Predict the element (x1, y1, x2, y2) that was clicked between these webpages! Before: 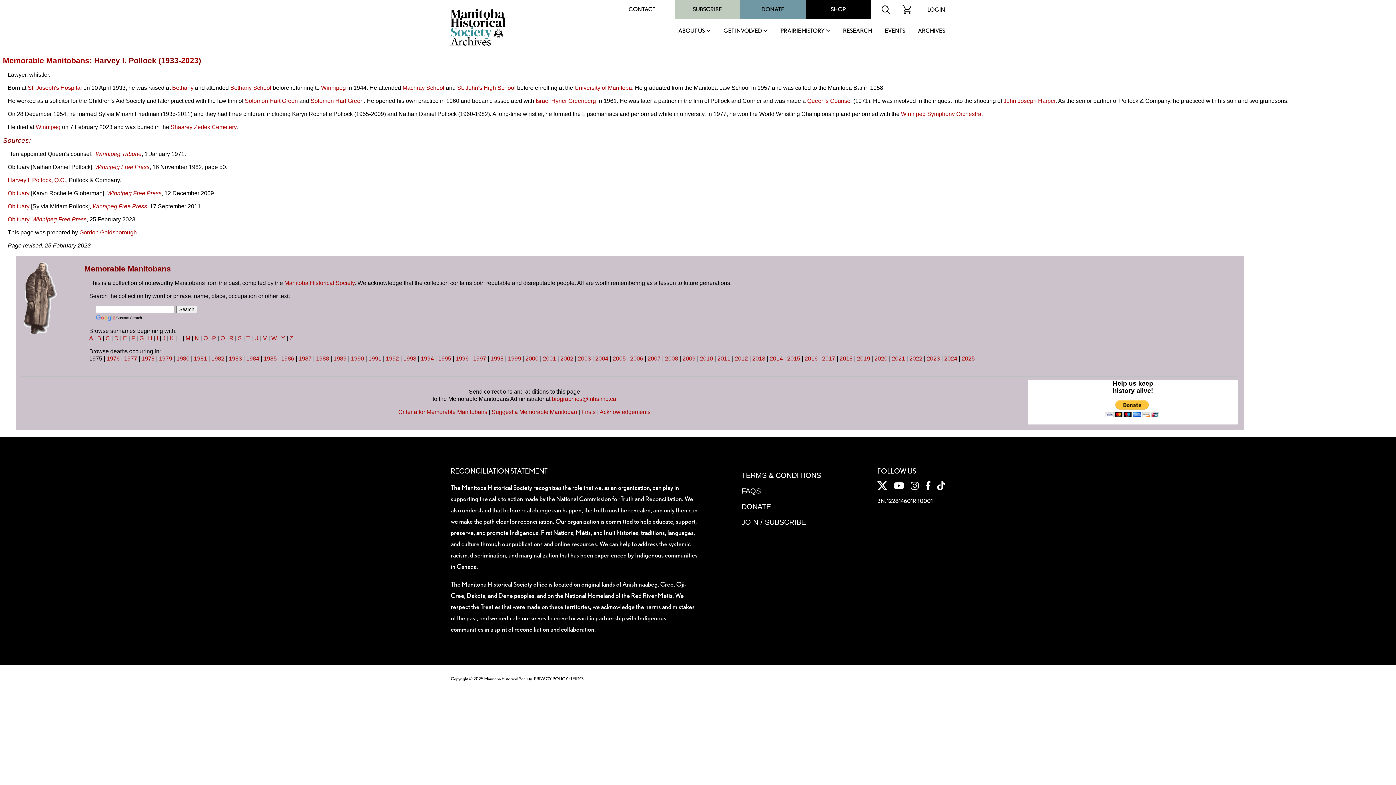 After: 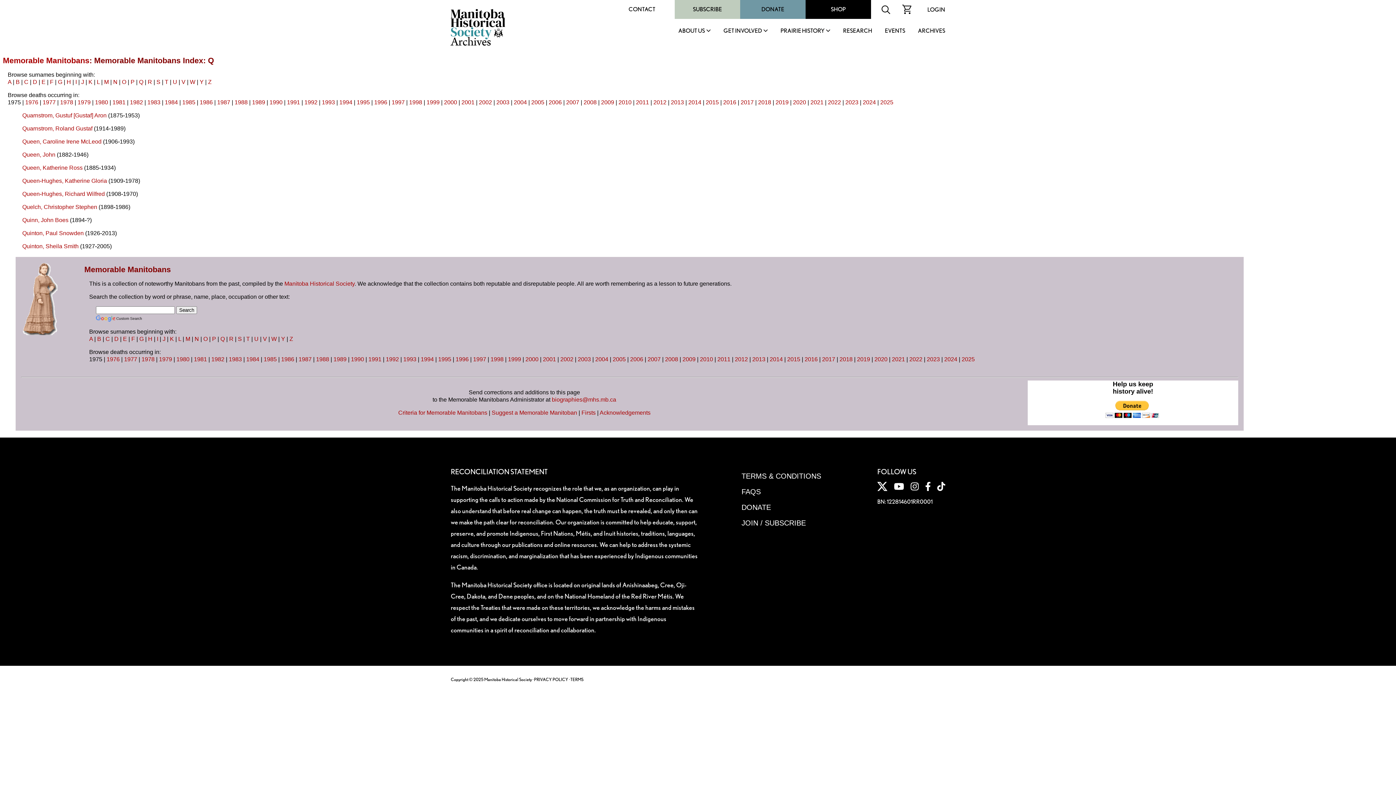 Action: bbox: (220, 335, 224, 341) label: Q